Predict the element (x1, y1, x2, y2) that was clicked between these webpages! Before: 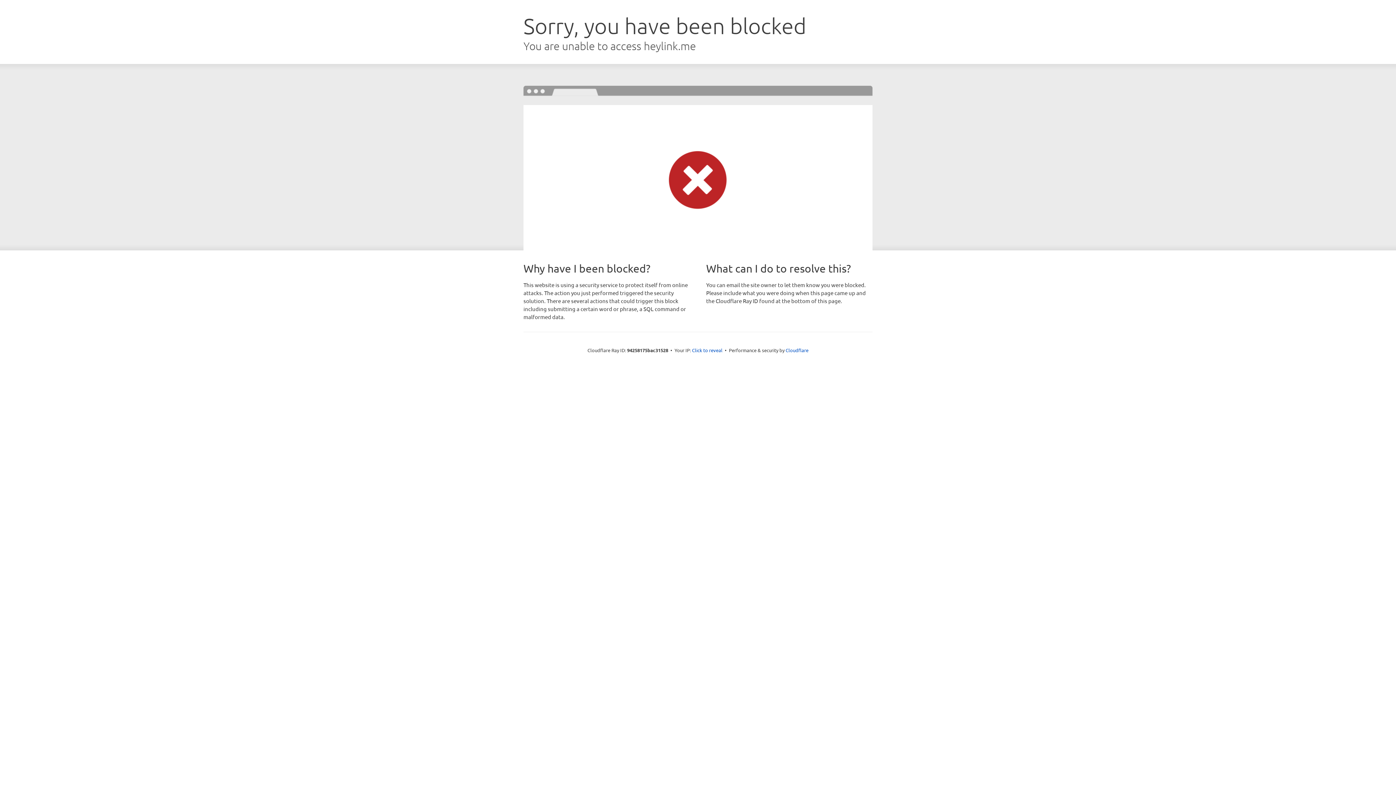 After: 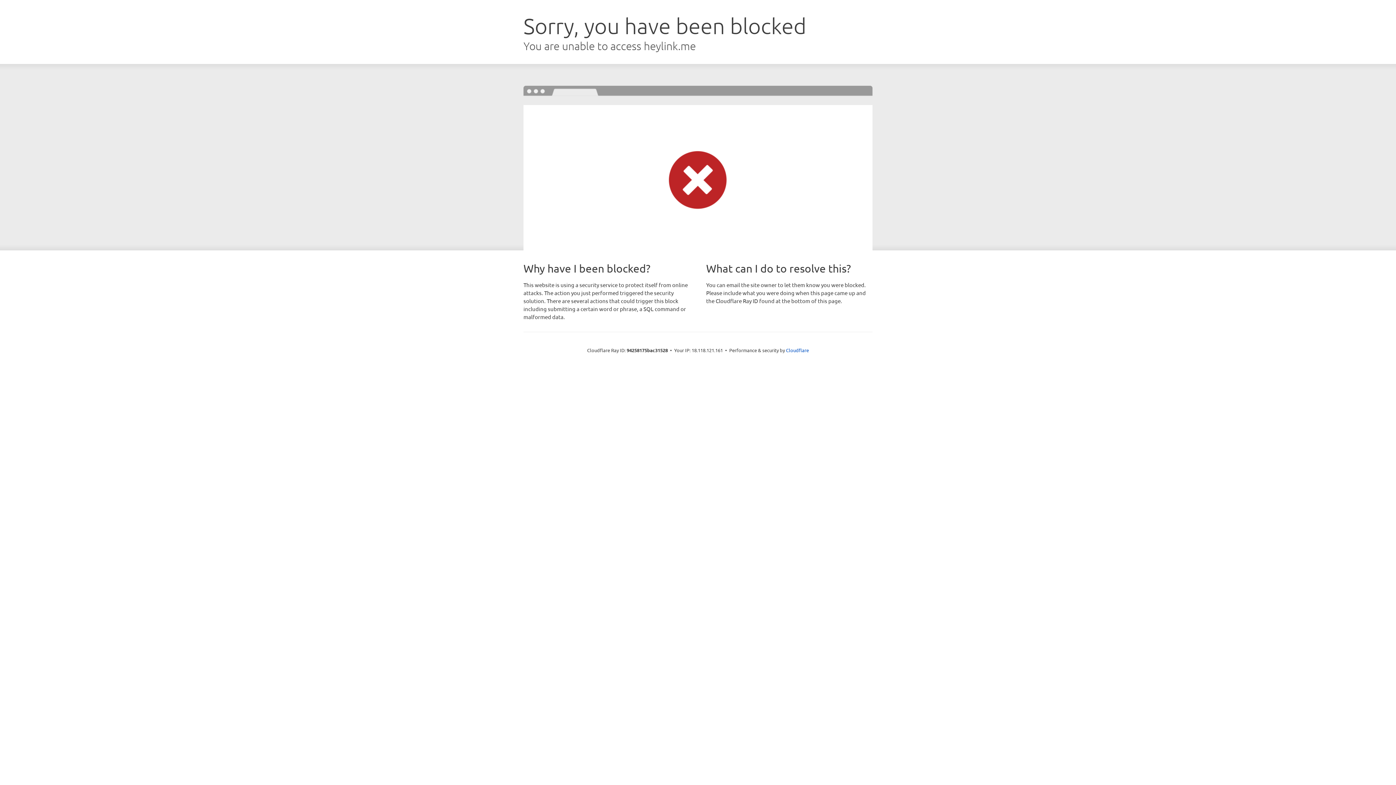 Action: bbox: (692, 346, 722, 353) label: Click to reveal